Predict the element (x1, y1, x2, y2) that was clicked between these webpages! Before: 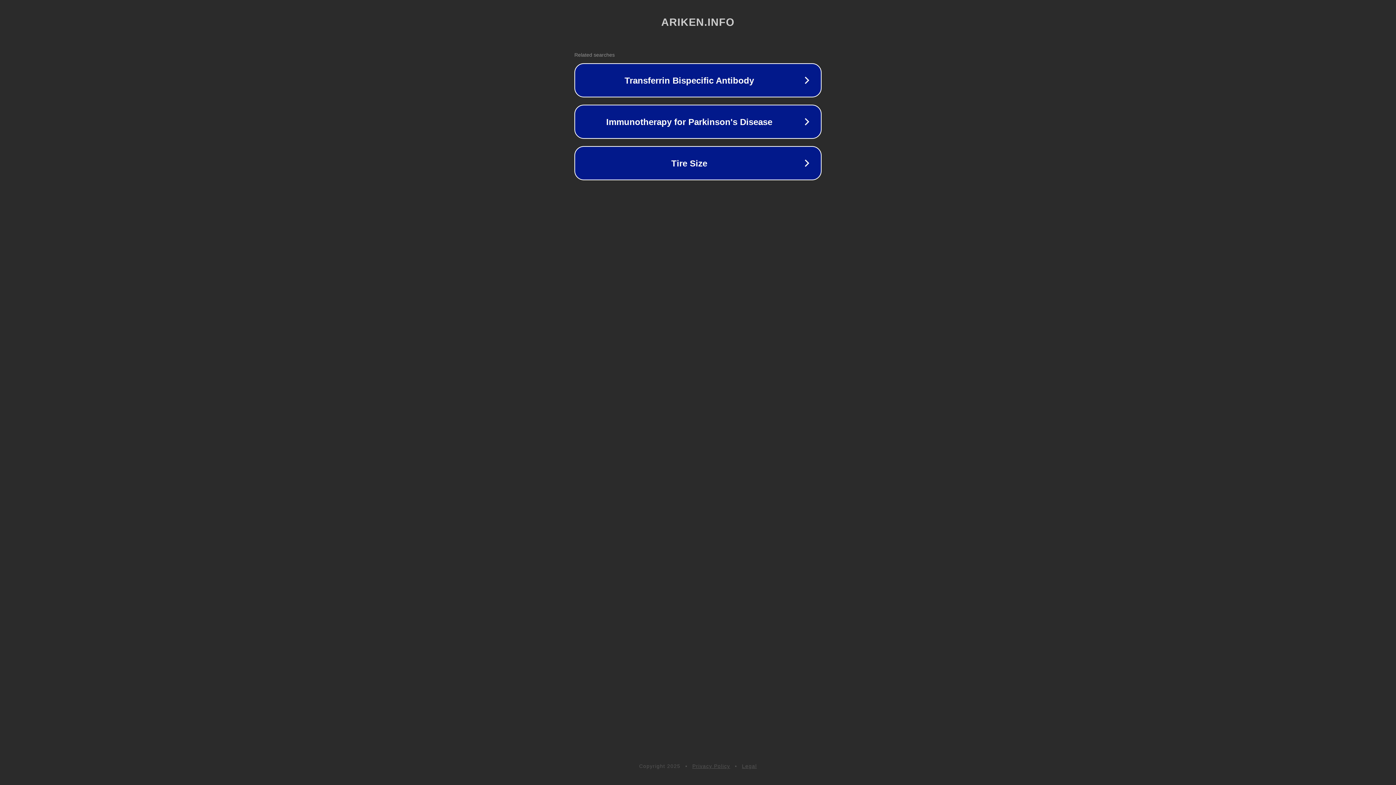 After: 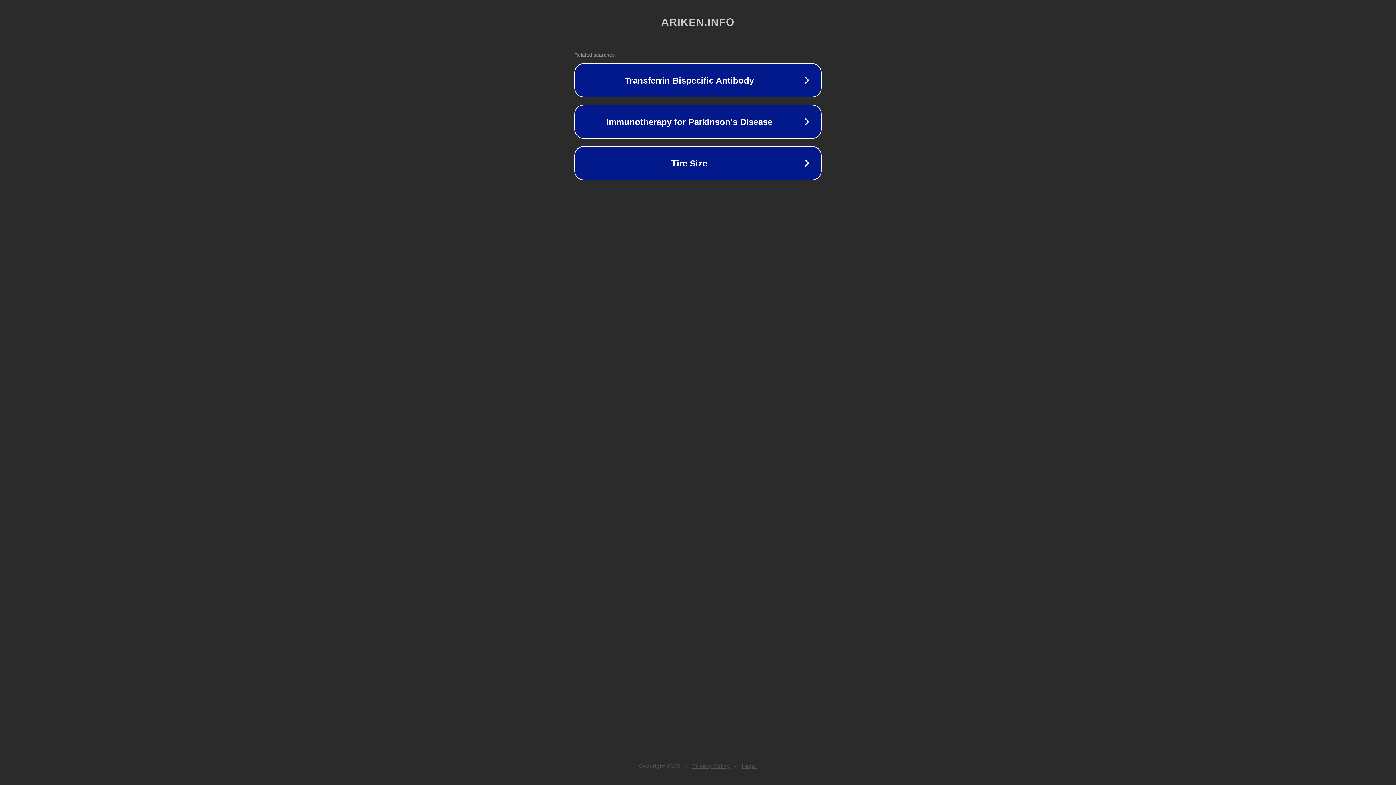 Action: label: Privacy Policy bbox: (692, 763, 730, 769)